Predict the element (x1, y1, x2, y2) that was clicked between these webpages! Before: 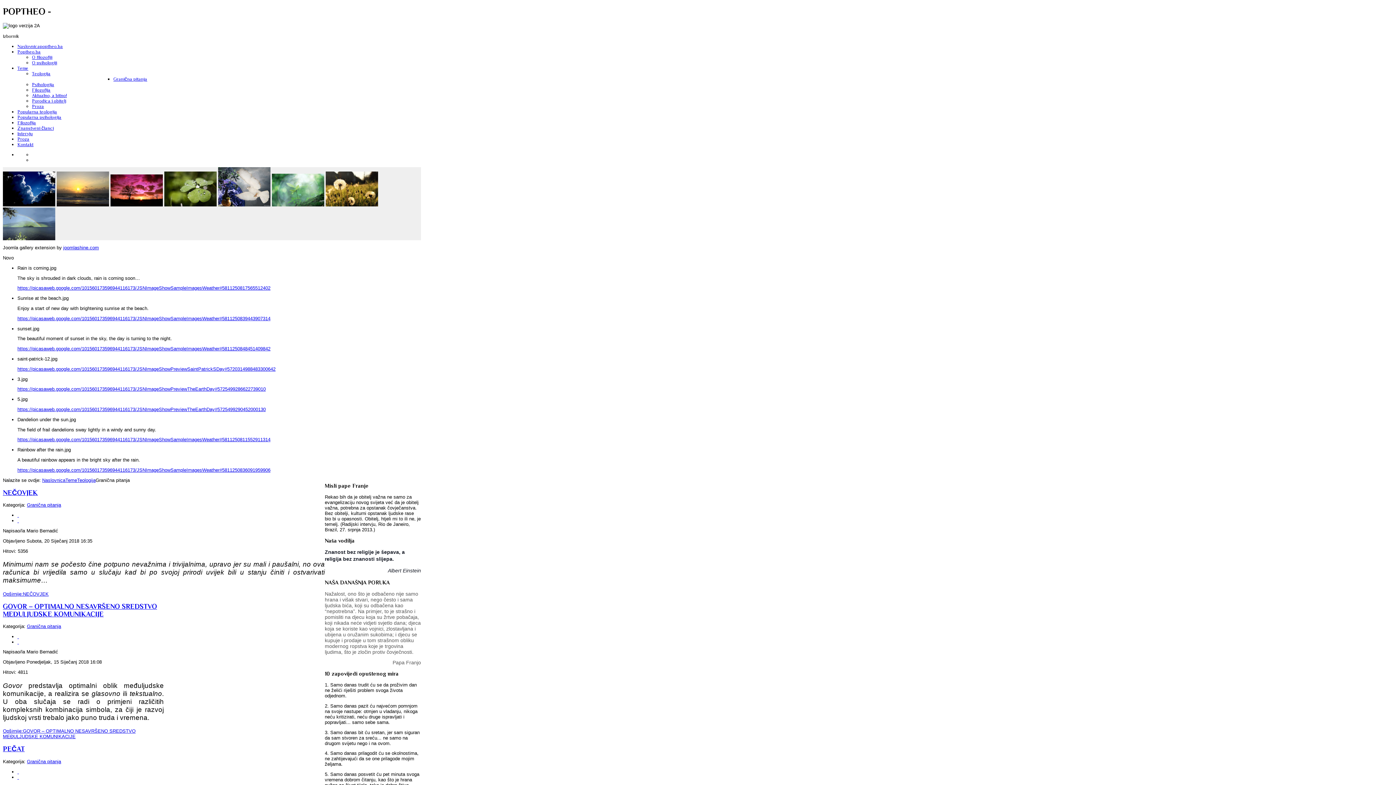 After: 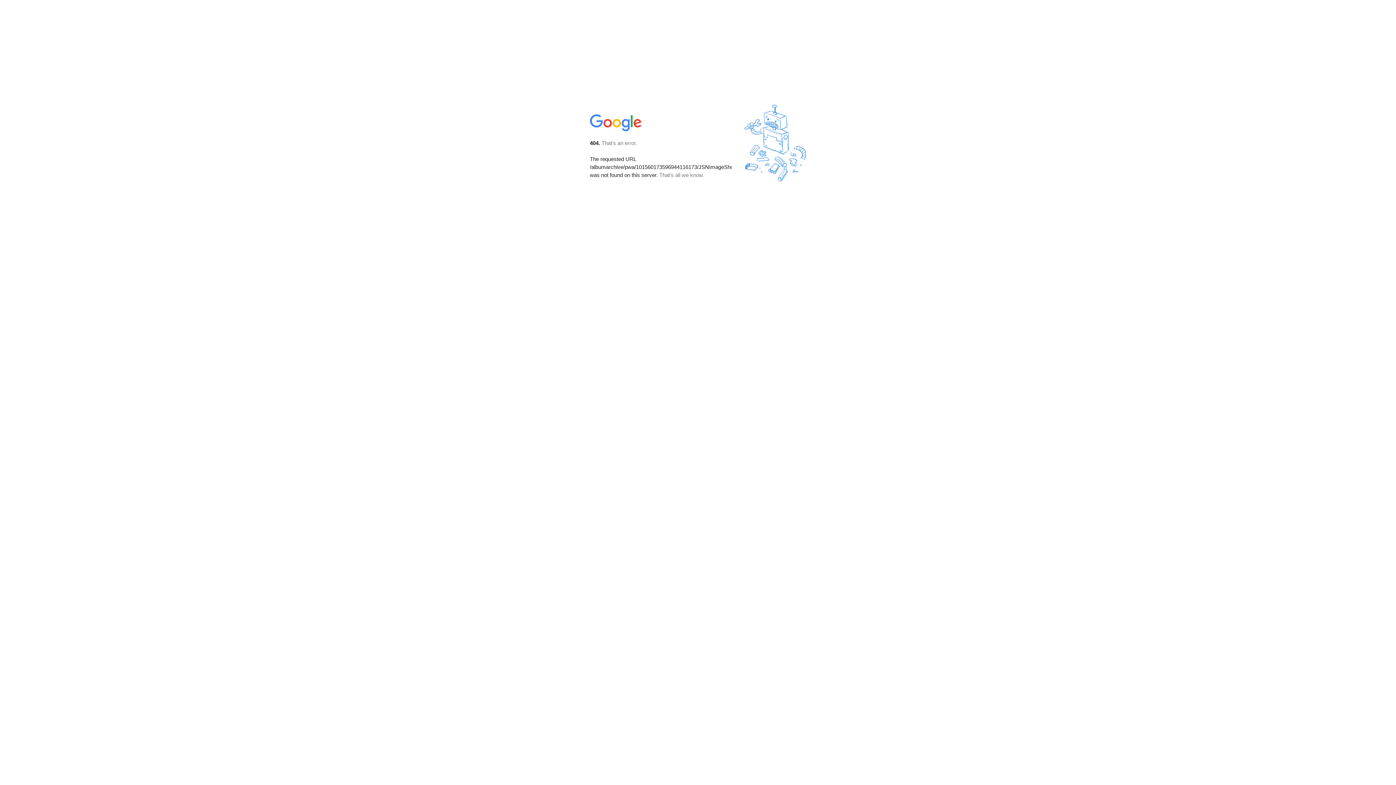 Action: bbox: (17, 386, 265, 392) label: https://picasaweb.google.com/101560173596944116173/JSNImageShowPreviewTheEarthDay#5725499286622739010